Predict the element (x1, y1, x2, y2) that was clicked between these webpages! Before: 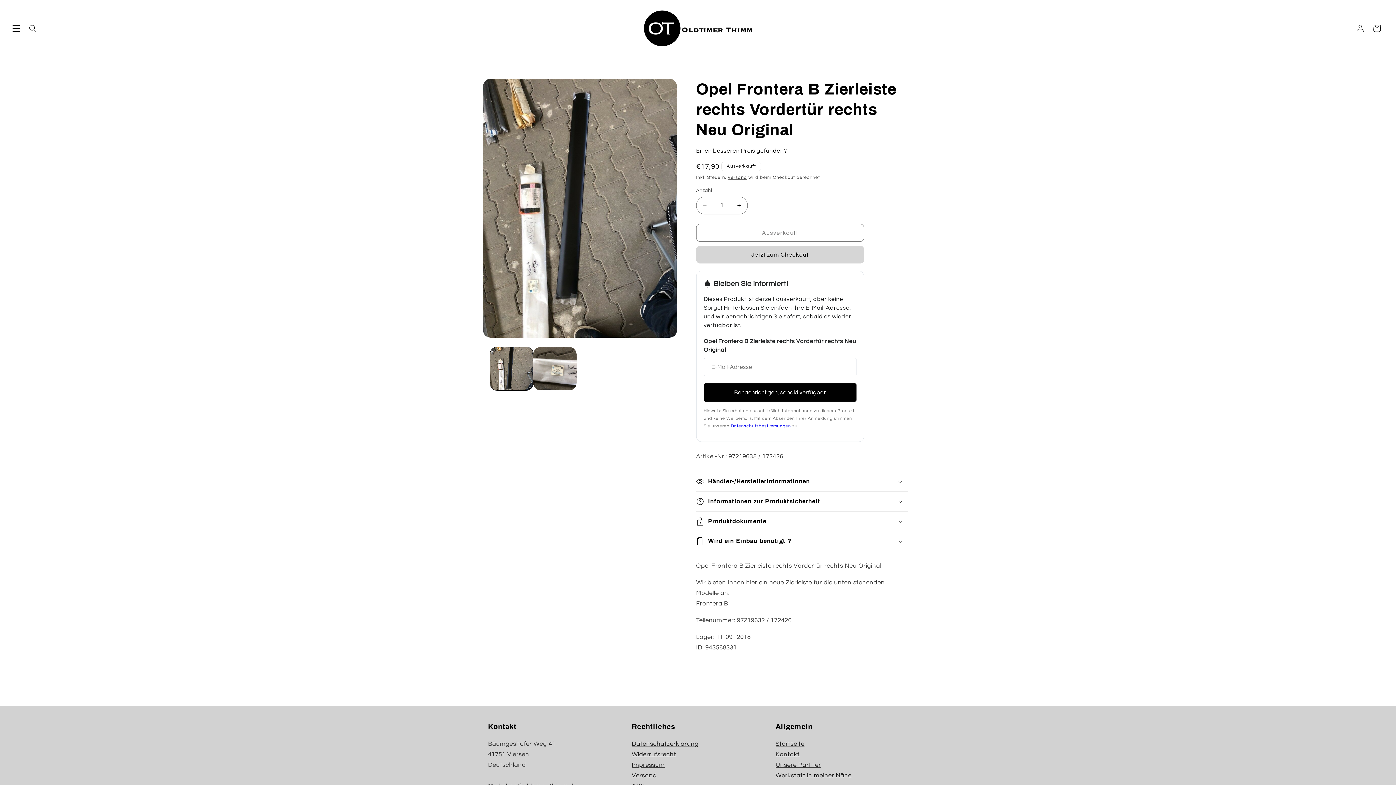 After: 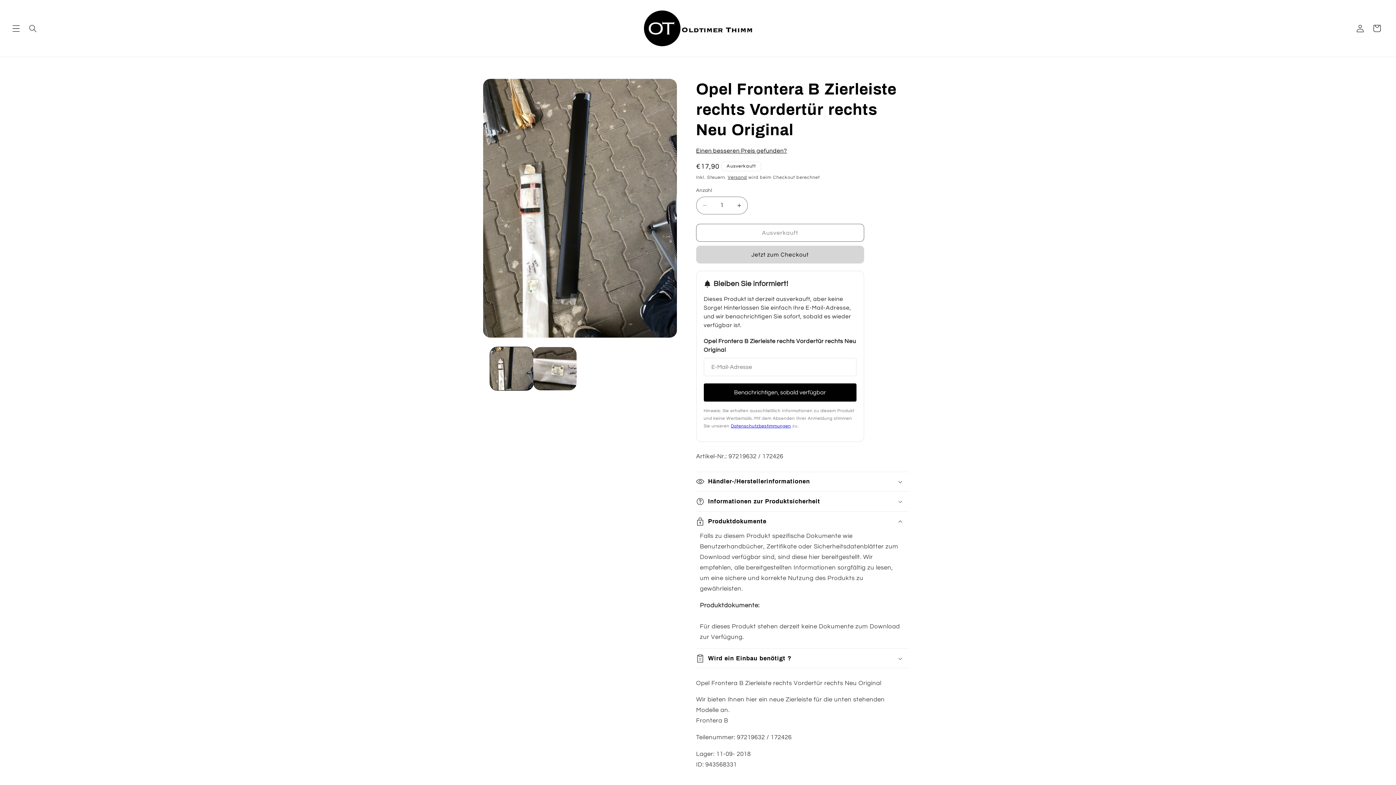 Action: label: Produktdokumente bbox: (696, 511, 908, 531)